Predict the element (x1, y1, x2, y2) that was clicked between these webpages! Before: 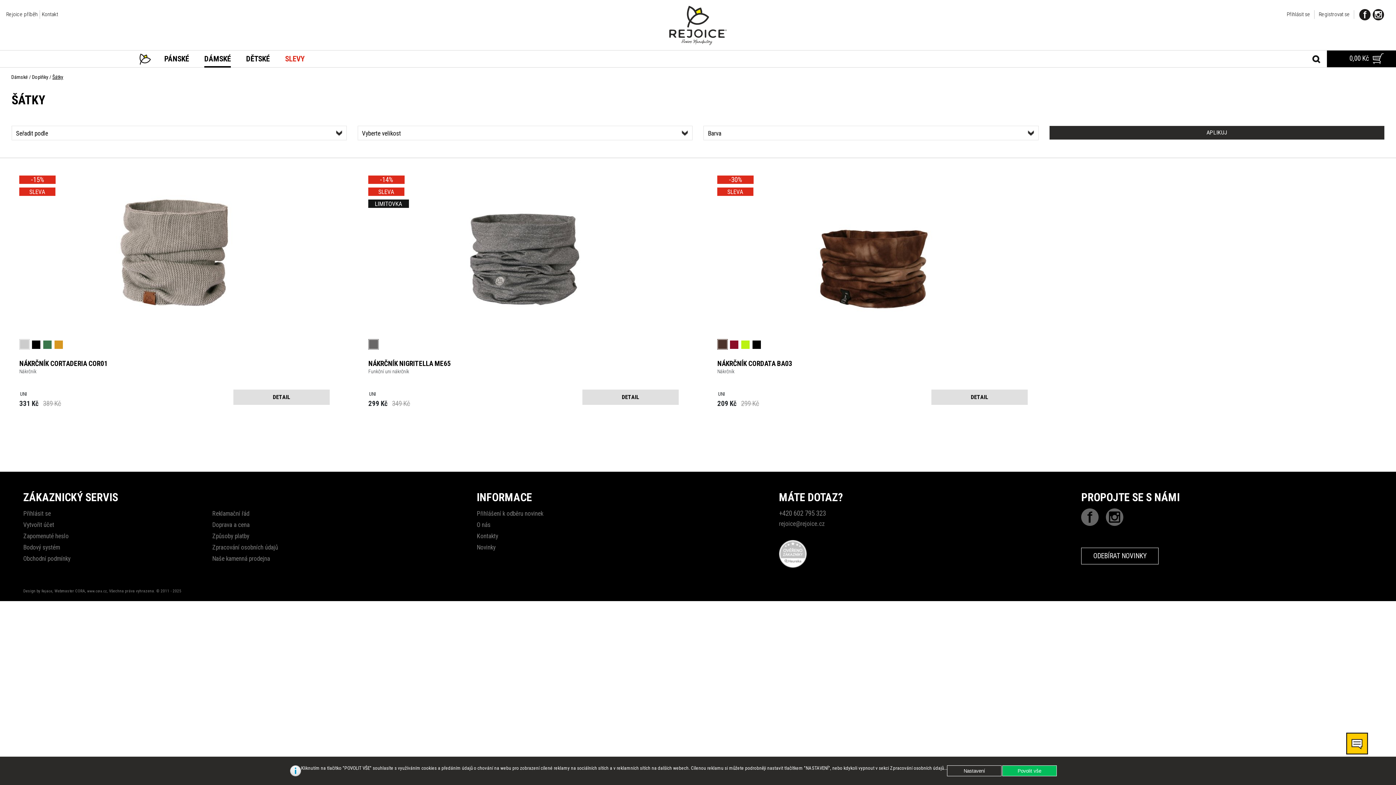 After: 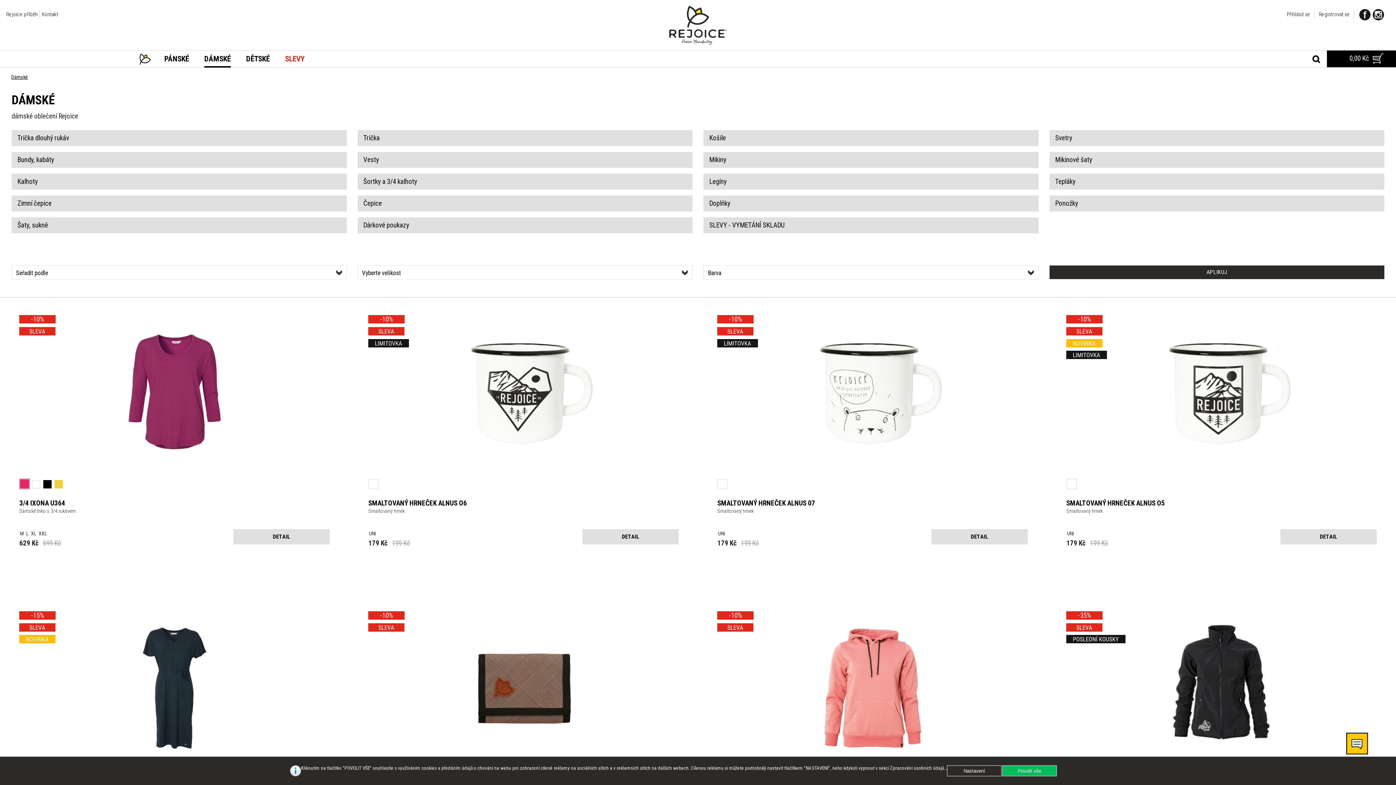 Action: label: DÁMSKÉ bbox: (204, 50, 230, 67)